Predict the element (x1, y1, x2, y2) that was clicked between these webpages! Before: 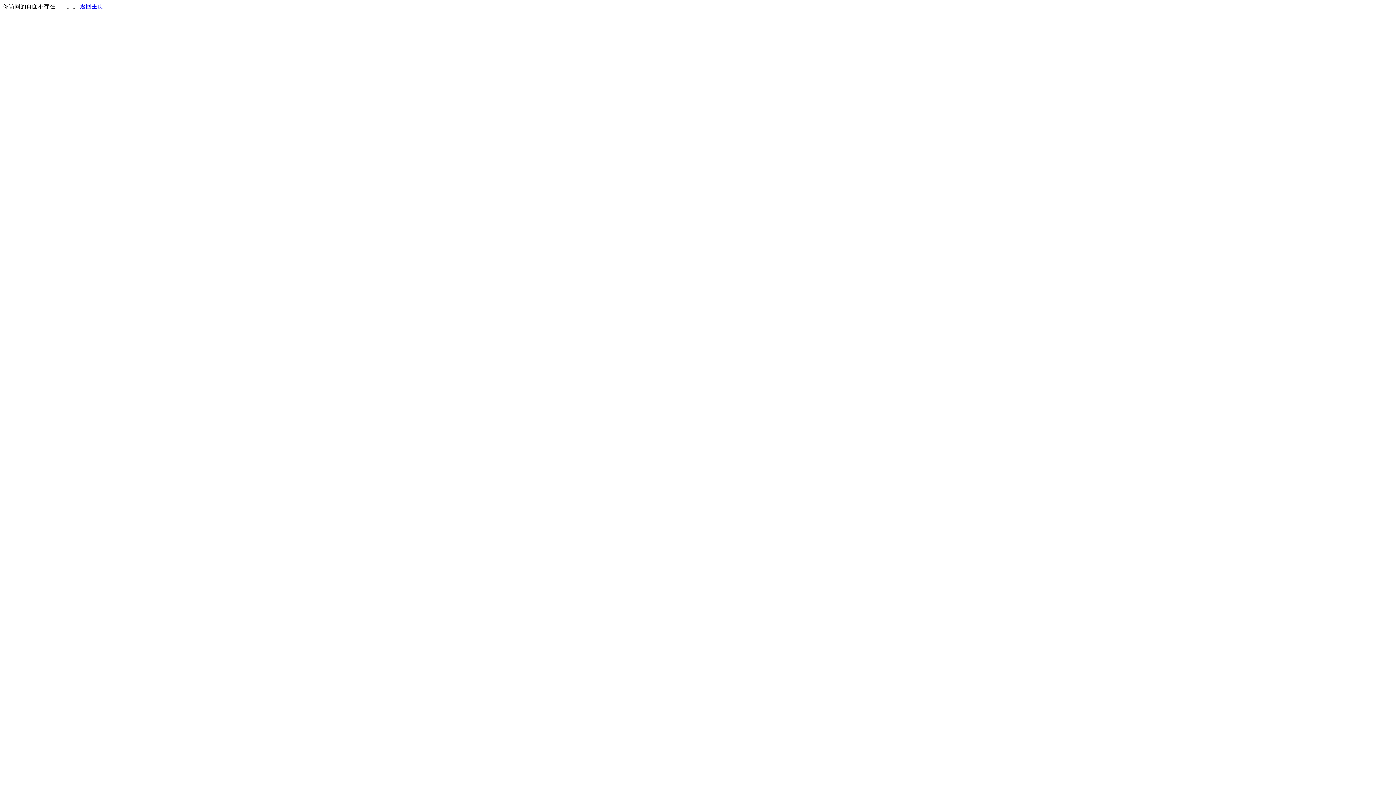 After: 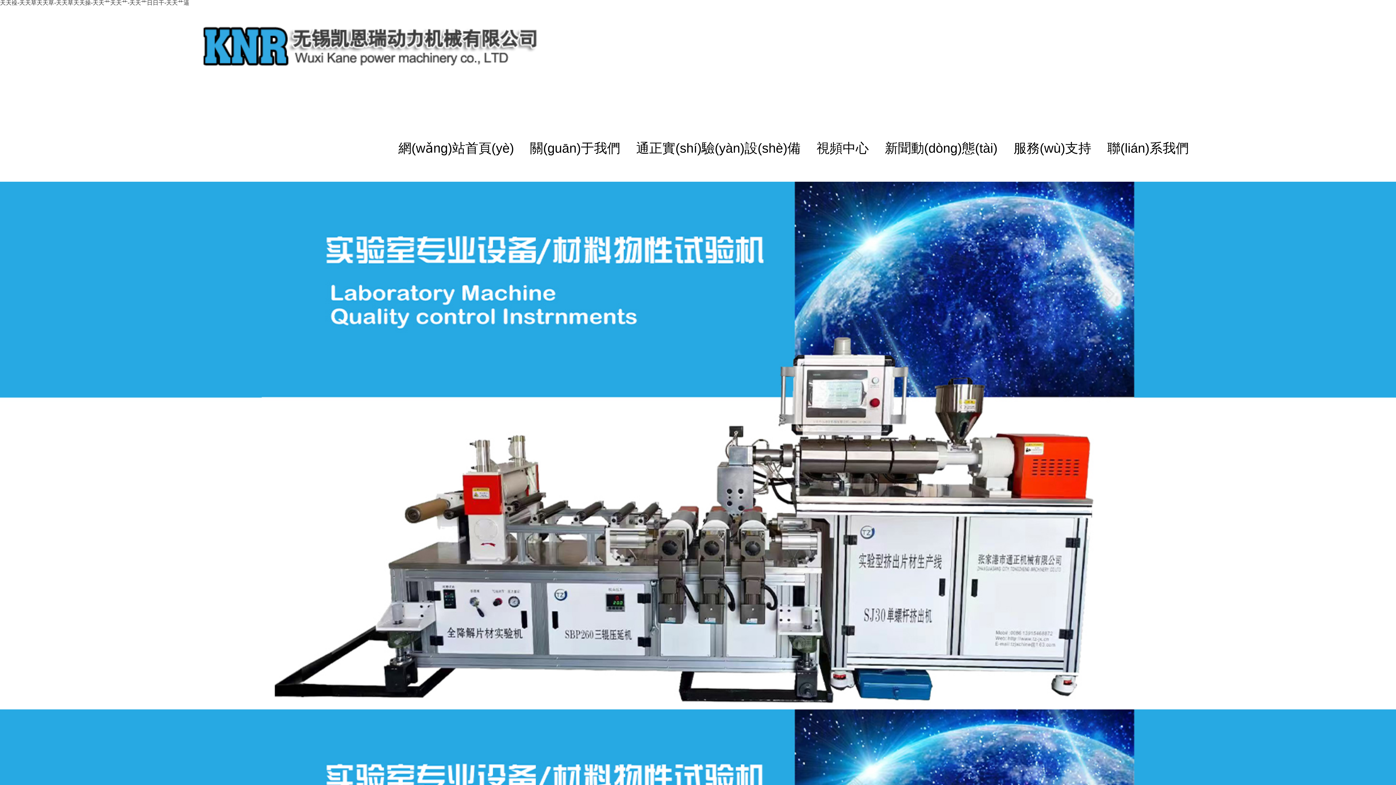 Action: bbox: (80, 3, 103, 9) label: 返回主页